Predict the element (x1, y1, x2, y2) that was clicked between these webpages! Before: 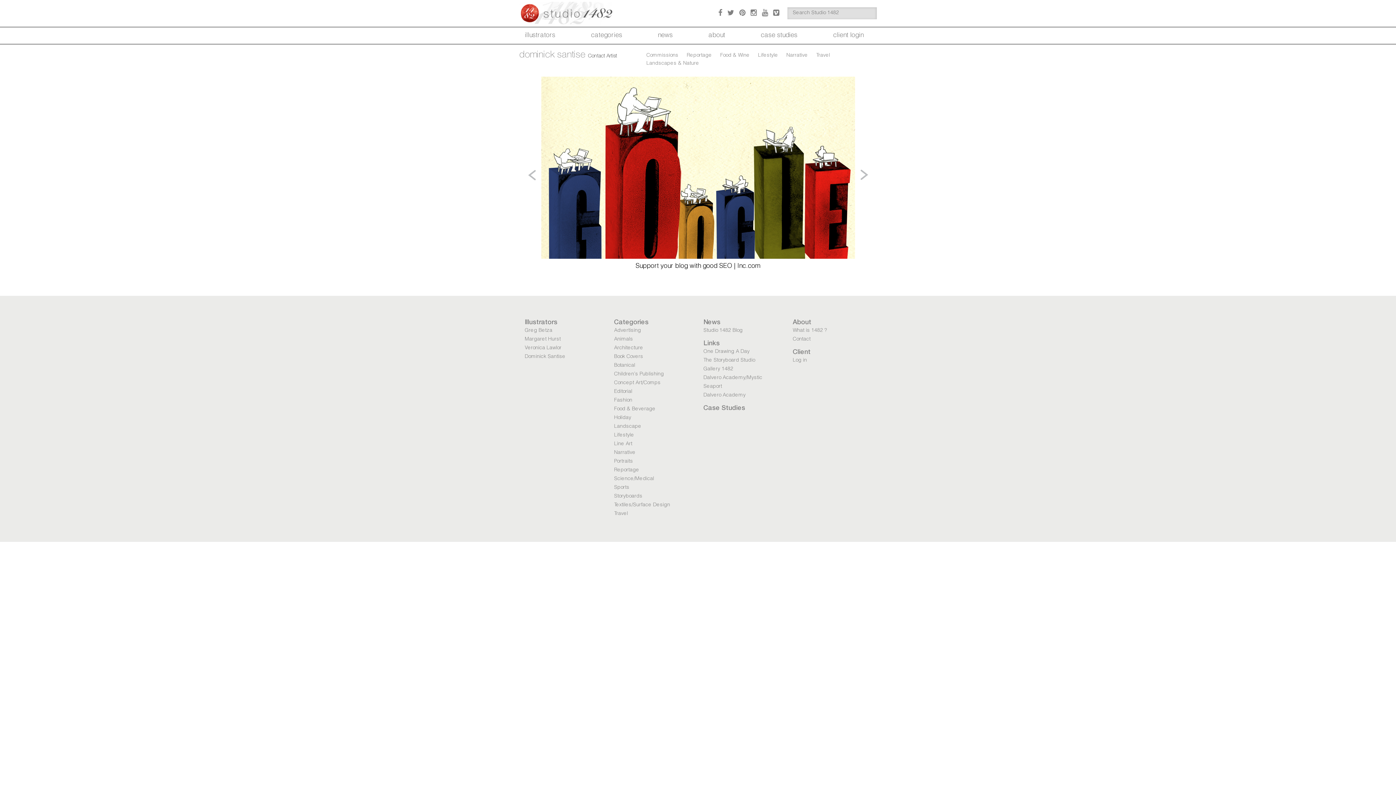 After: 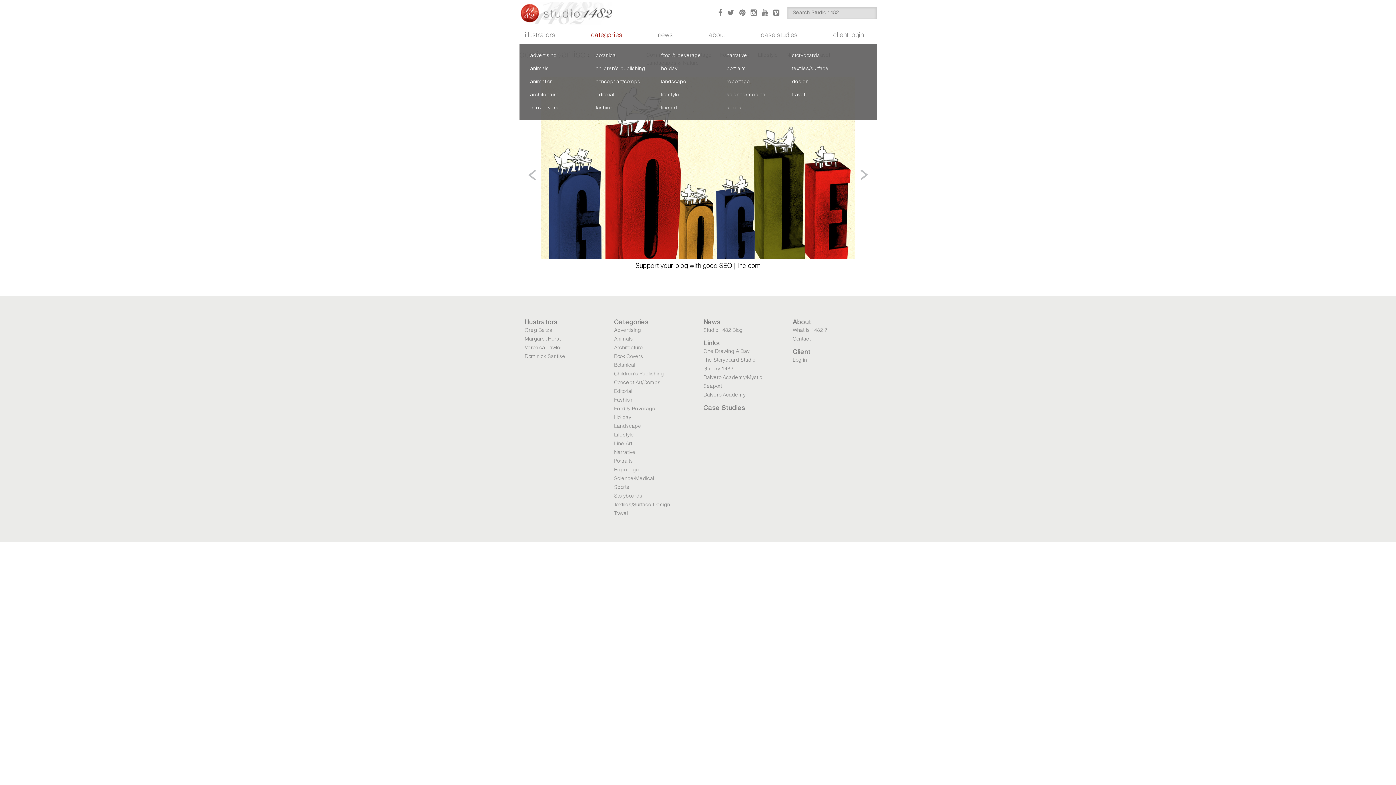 Action: label: categories bbox: (585, 27, 627, 44)